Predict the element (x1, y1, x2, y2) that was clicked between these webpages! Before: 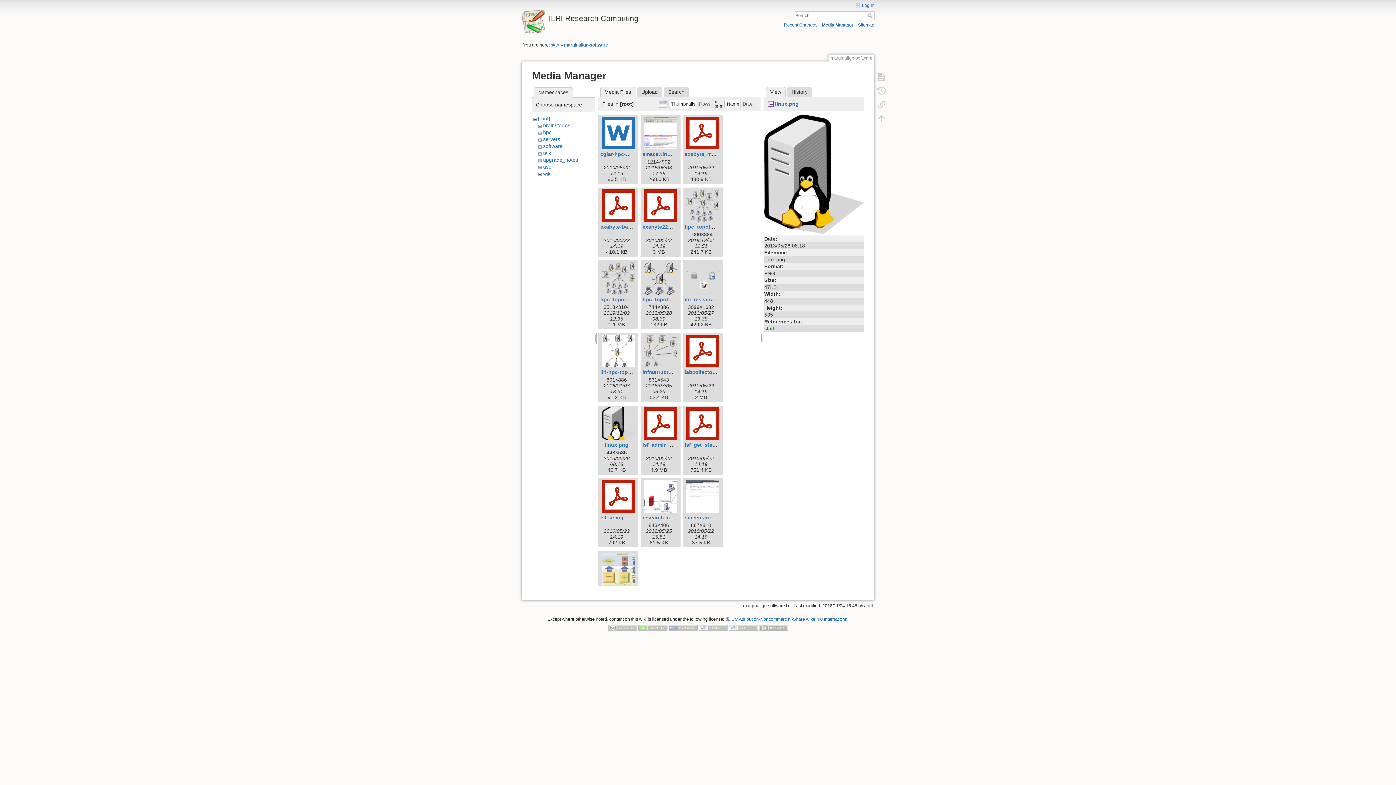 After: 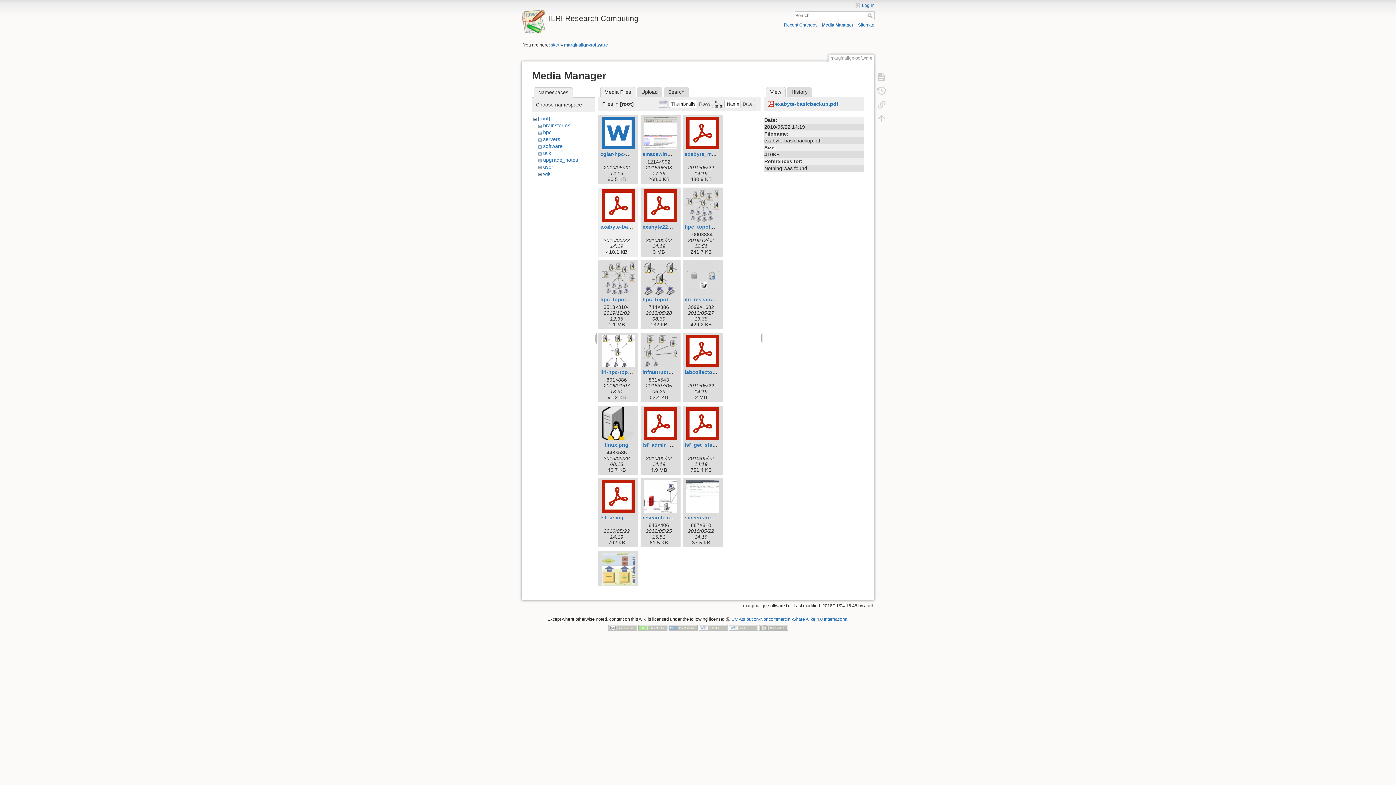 Action: bbox: (600, 189, 636, 222)